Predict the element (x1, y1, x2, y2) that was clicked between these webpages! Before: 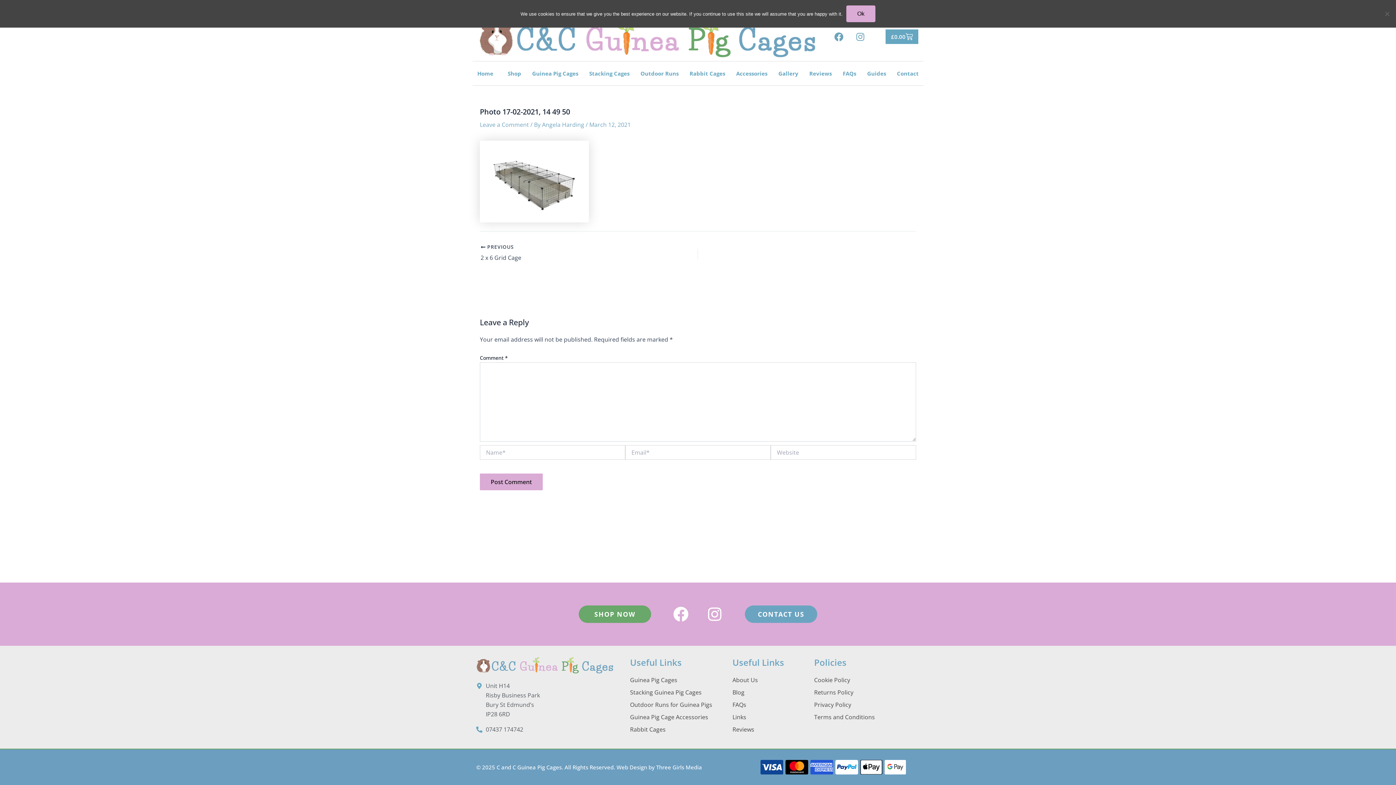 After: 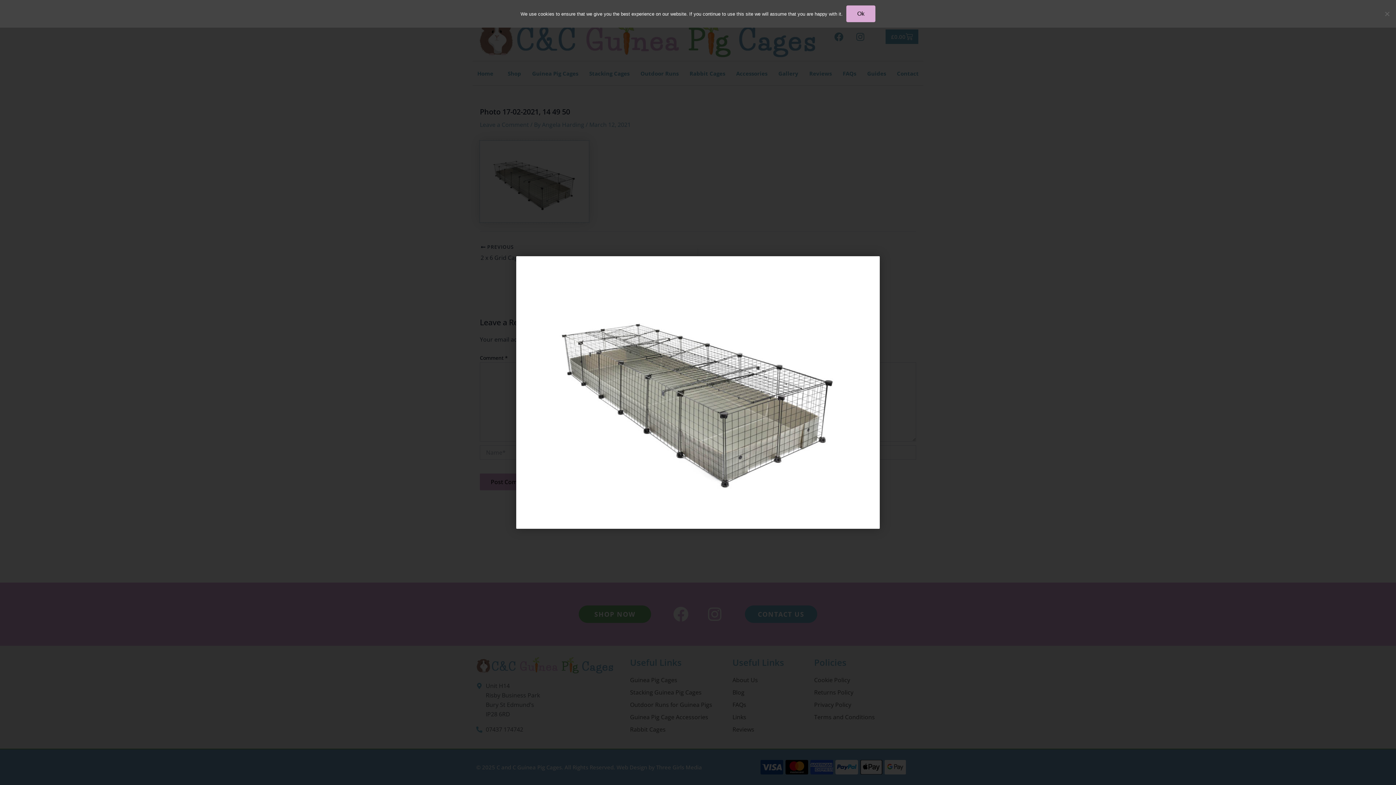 Action: bbox: (480, 177, 589, 185)